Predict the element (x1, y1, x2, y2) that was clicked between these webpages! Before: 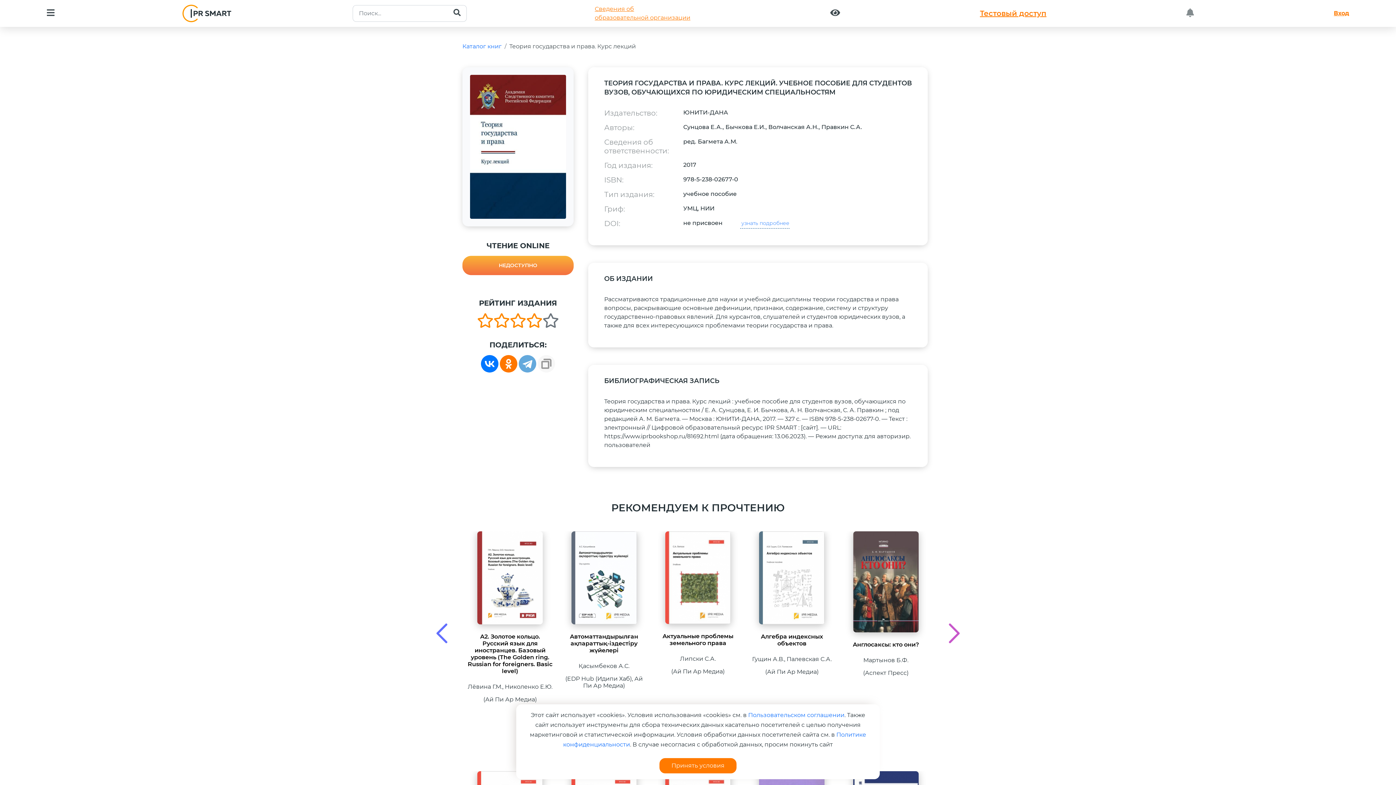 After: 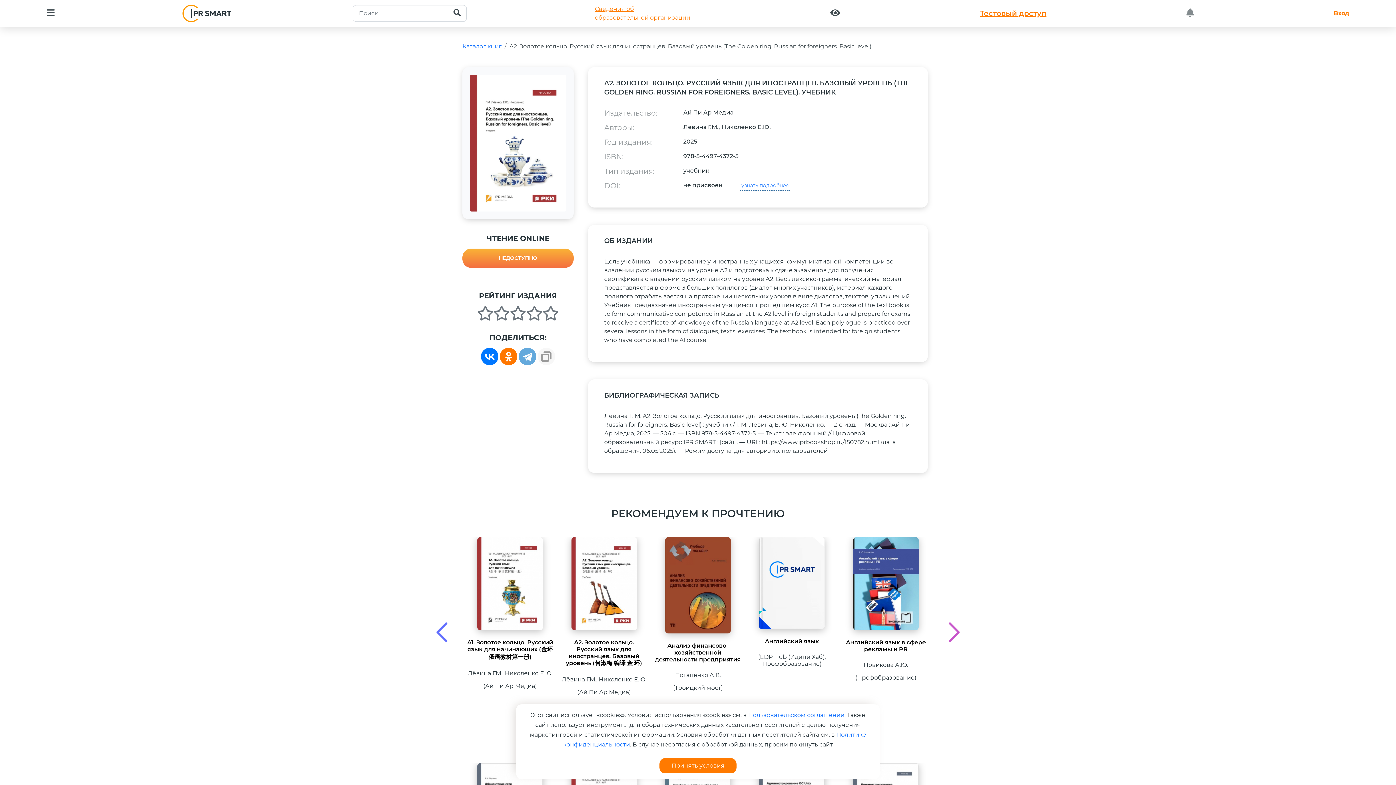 Action: bbox: (466, 531, 553, 624)